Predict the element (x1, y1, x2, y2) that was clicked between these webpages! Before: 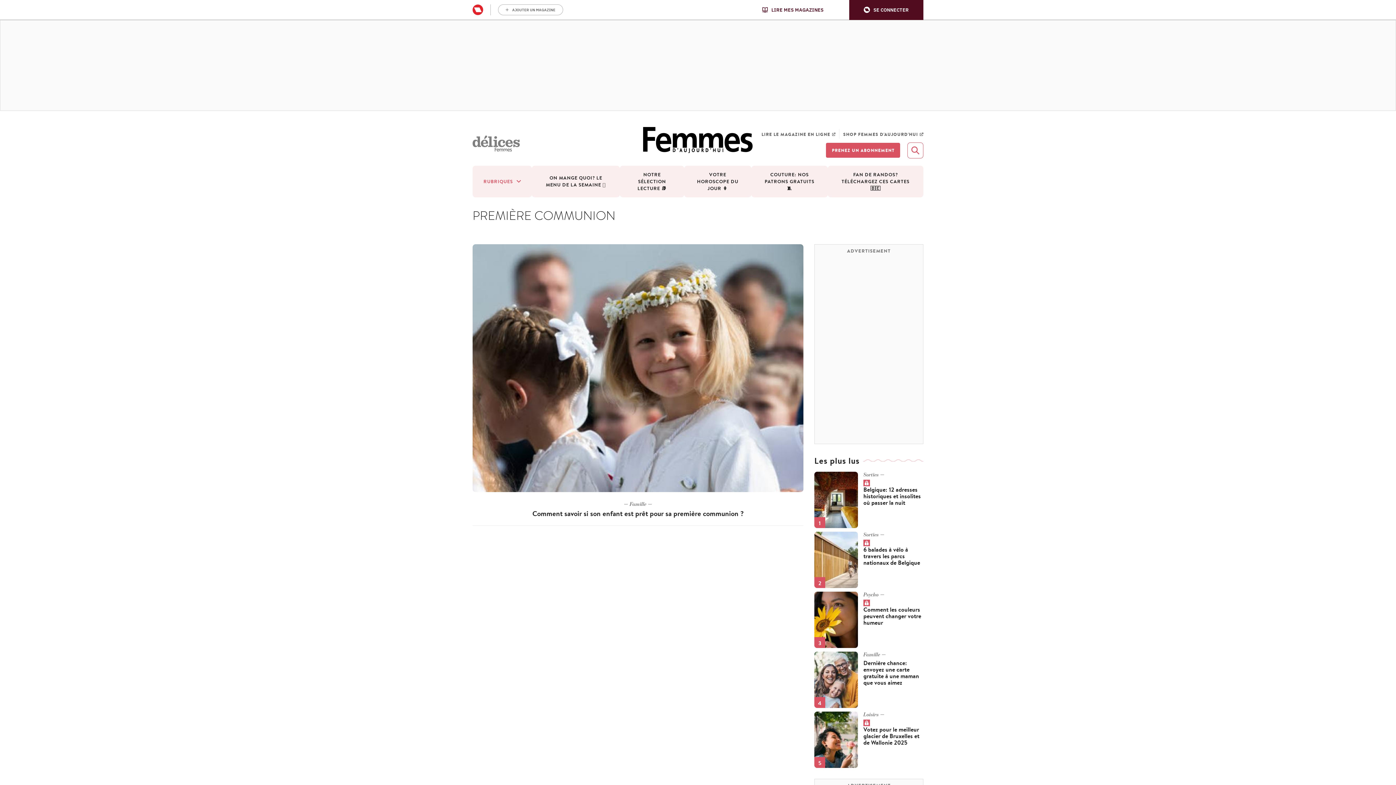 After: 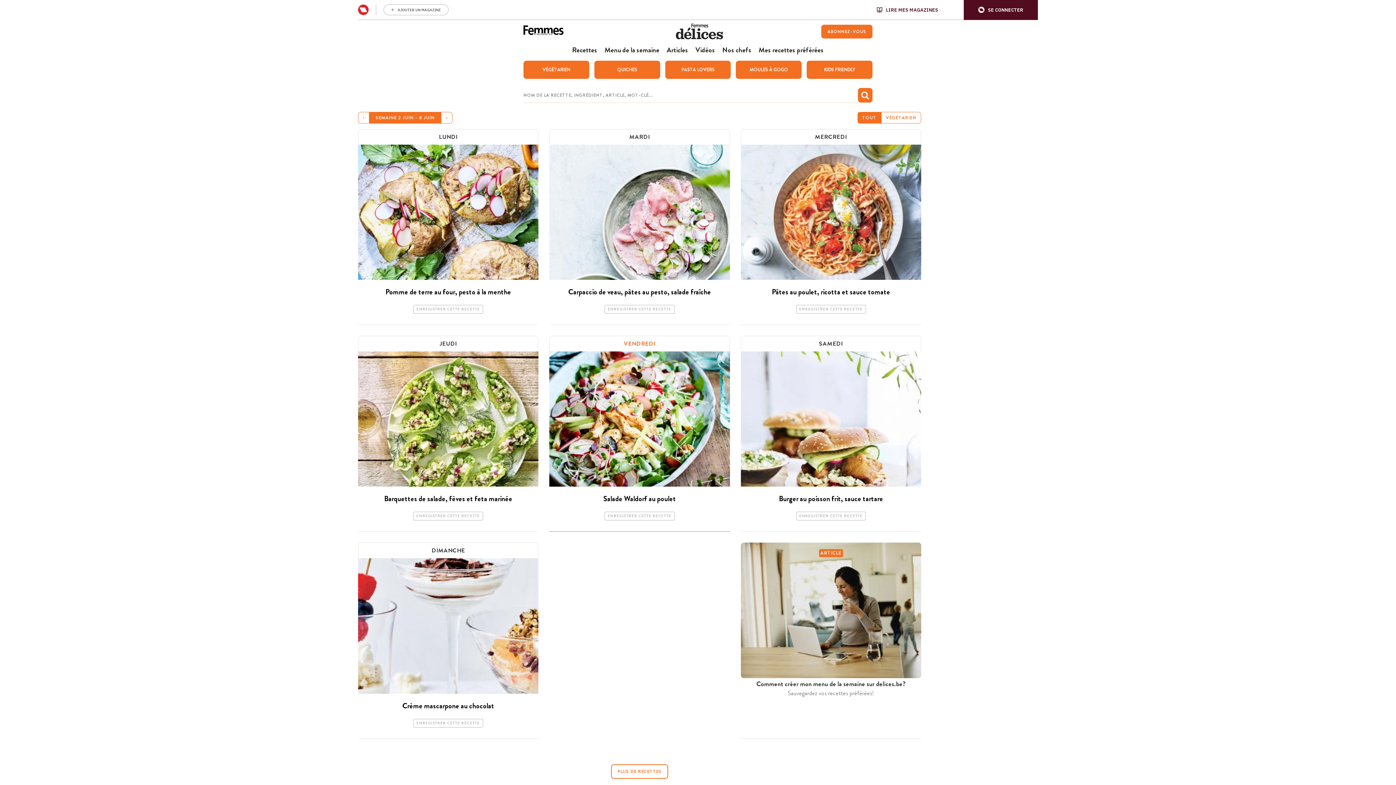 Action: bbox: (532, 165, 620, 197) label: ON MANGE QUOI? LE MENU DE LA SEMAINE 🫑